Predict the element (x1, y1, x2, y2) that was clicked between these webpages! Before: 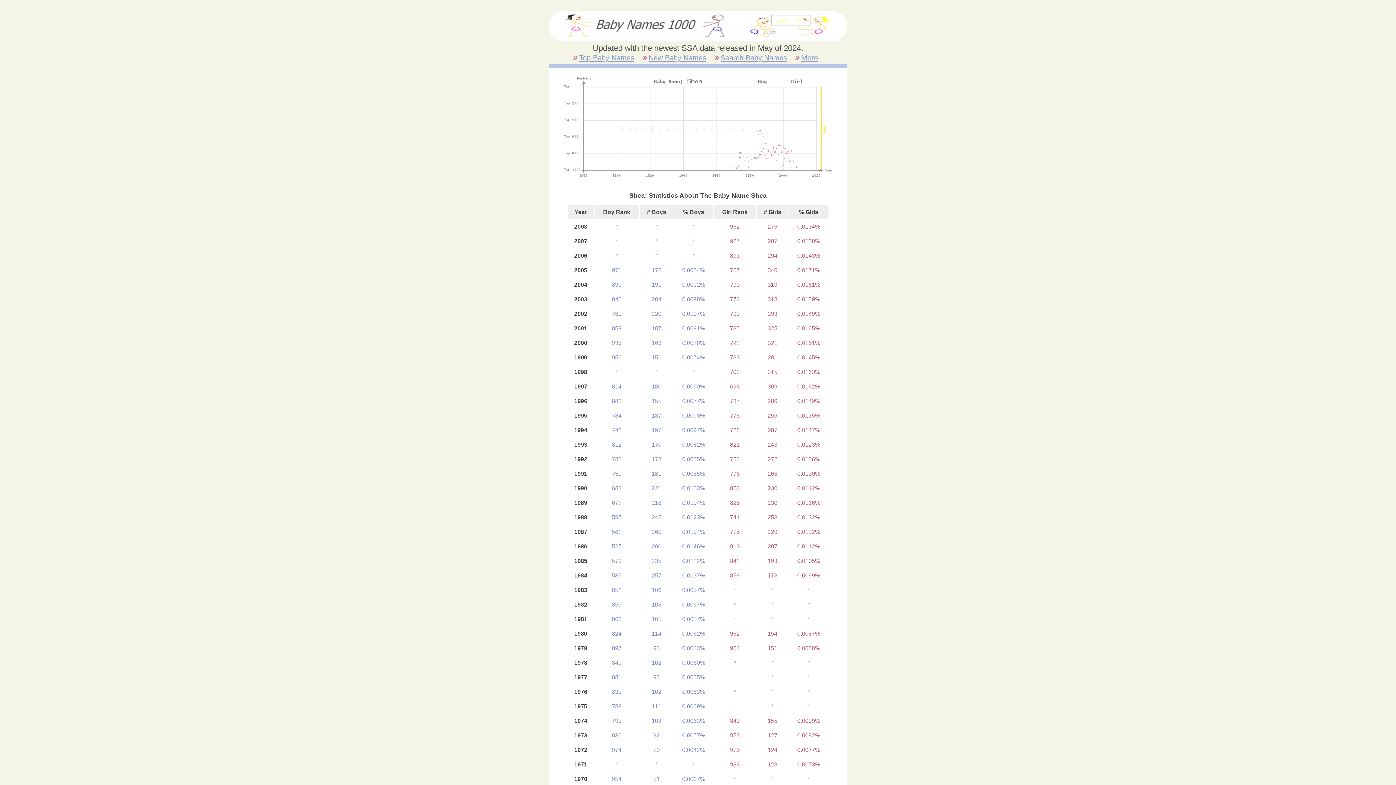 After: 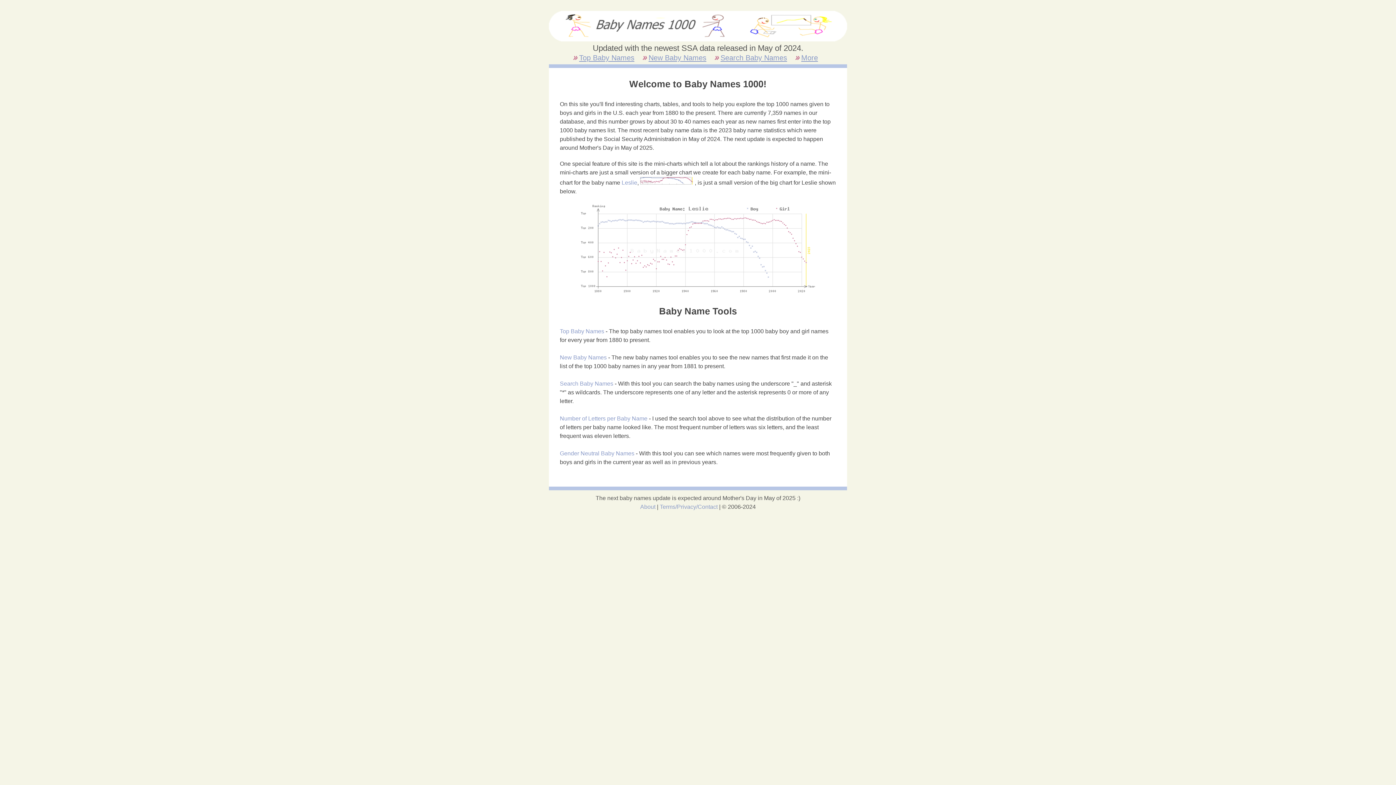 Action: bbox: (549, 34, 847, 43)